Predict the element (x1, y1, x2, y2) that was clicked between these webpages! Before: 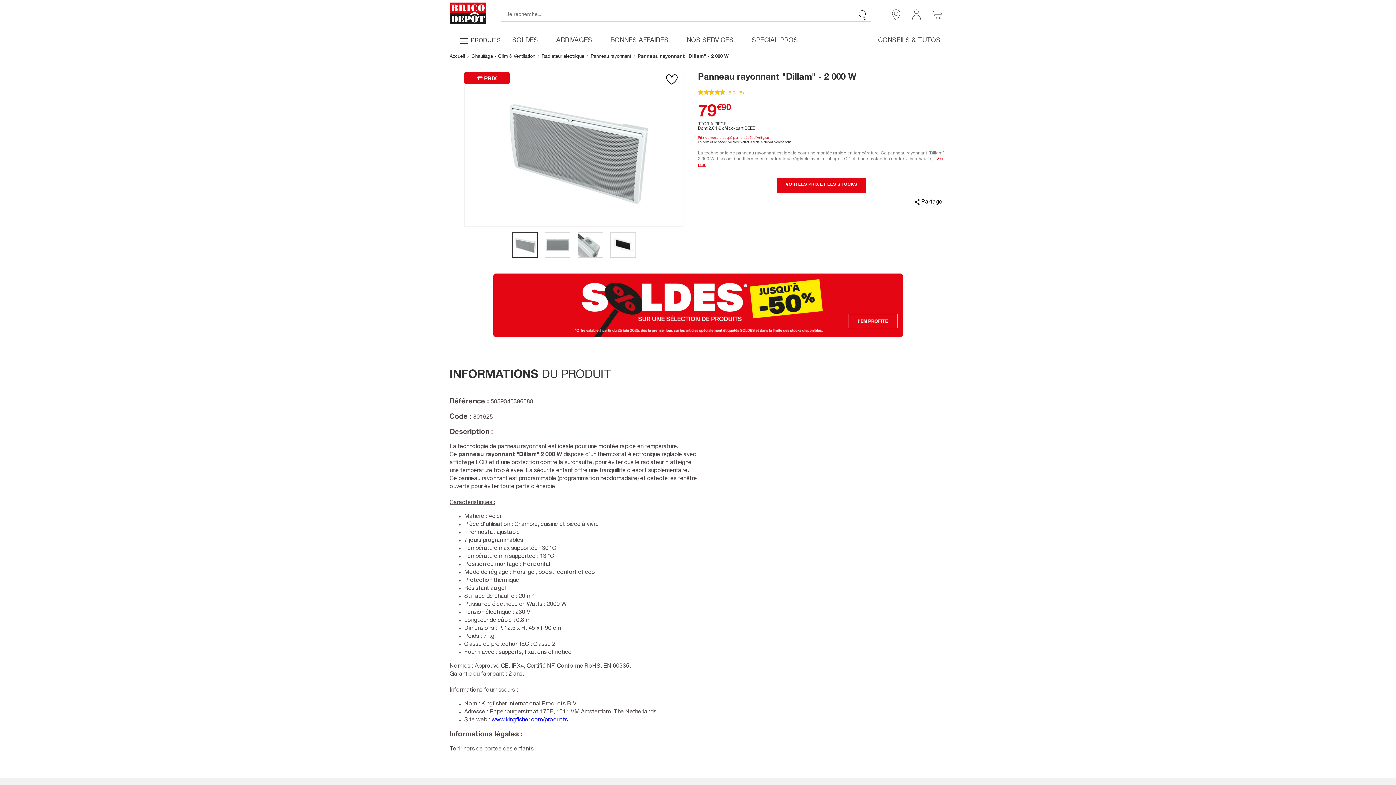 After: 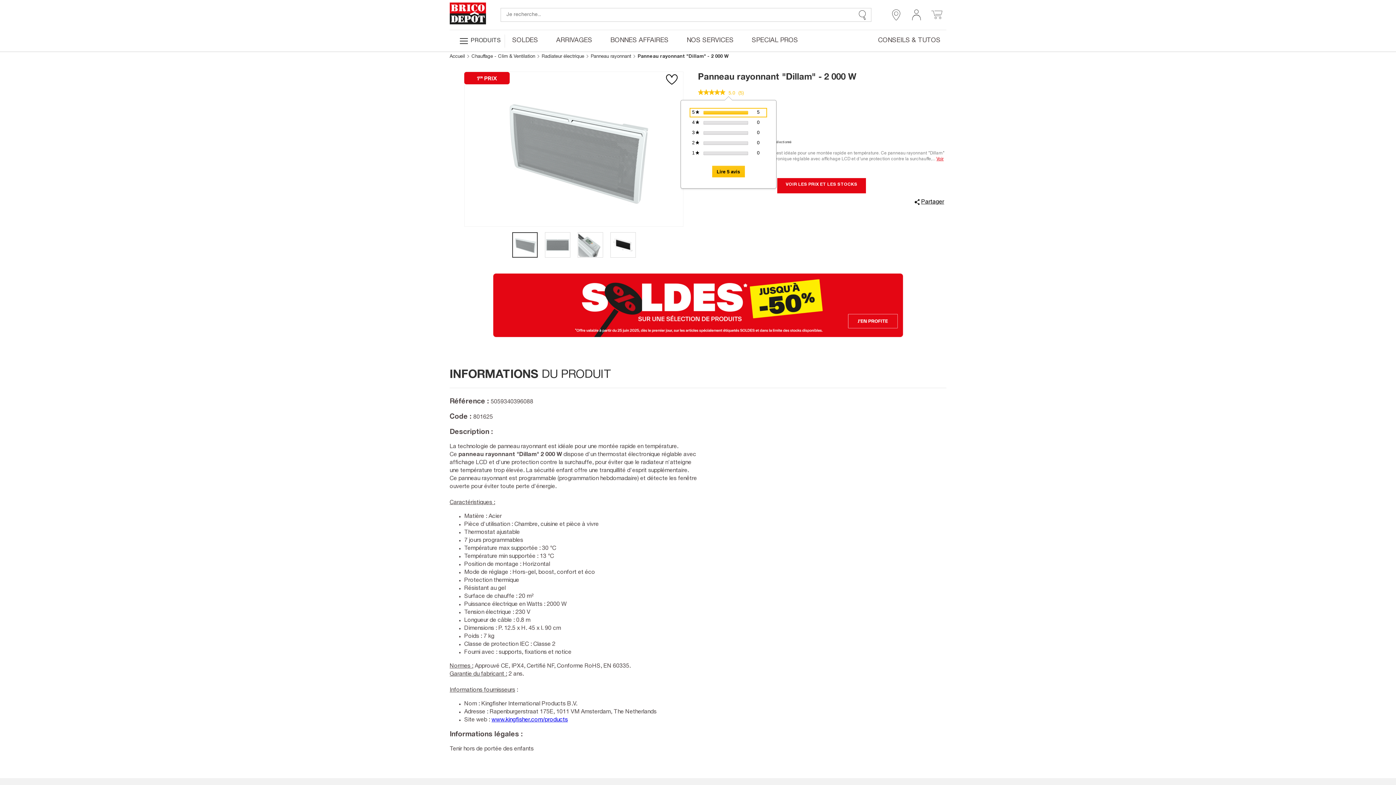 Action: bbox: (728, 89, 735, 96) label: Note de 5 sur 5.